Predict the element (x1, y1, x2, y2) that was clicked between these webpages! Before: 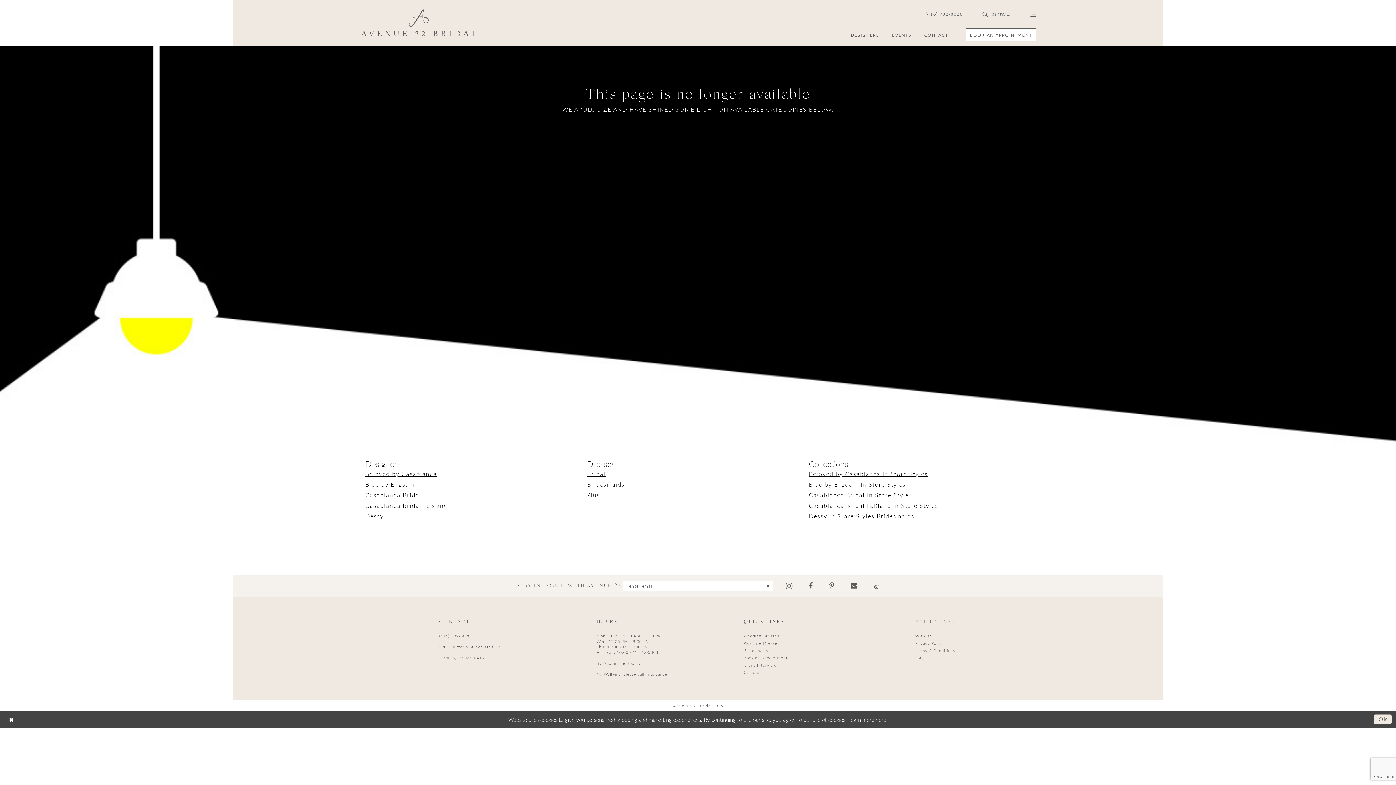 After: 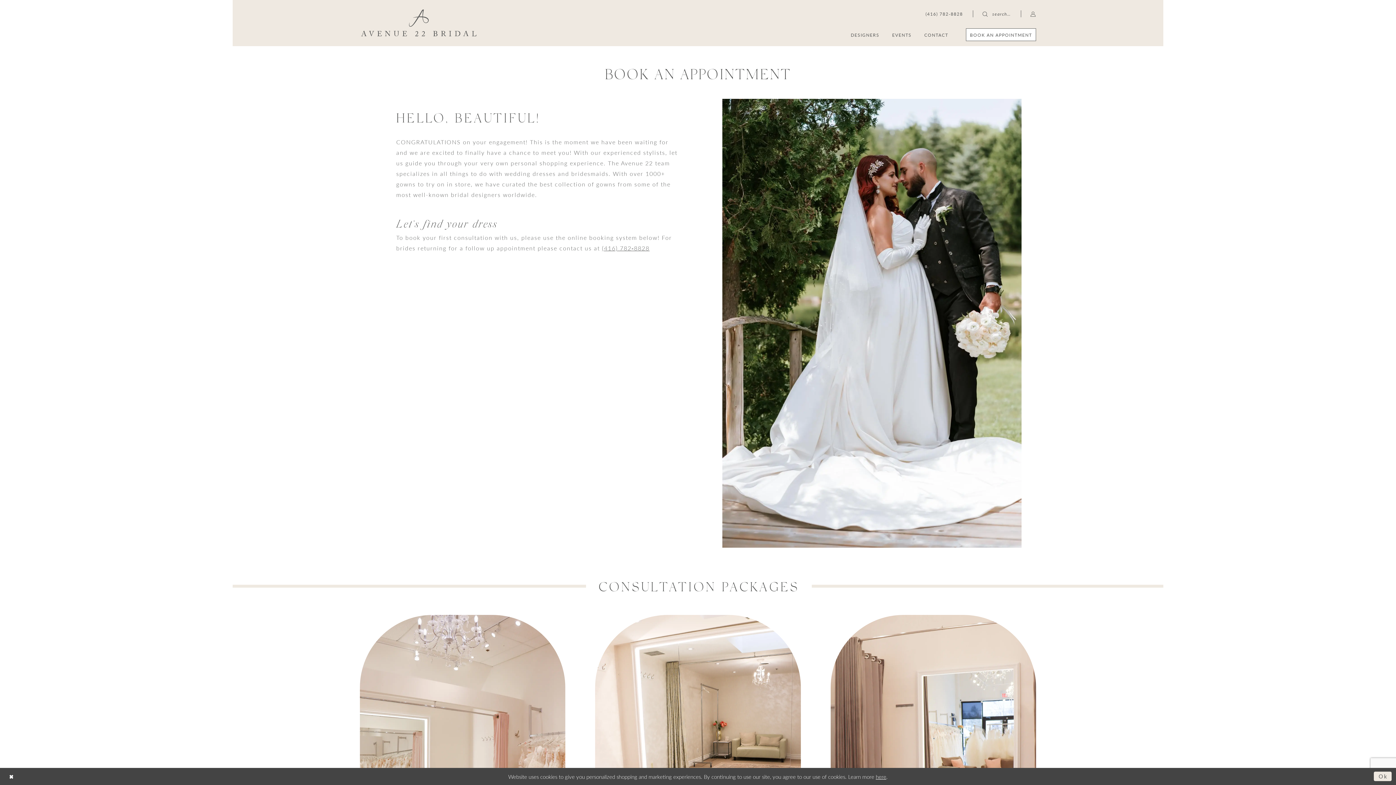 Action: bbox: (743, 655, 787, 660) label: Book an Appointment